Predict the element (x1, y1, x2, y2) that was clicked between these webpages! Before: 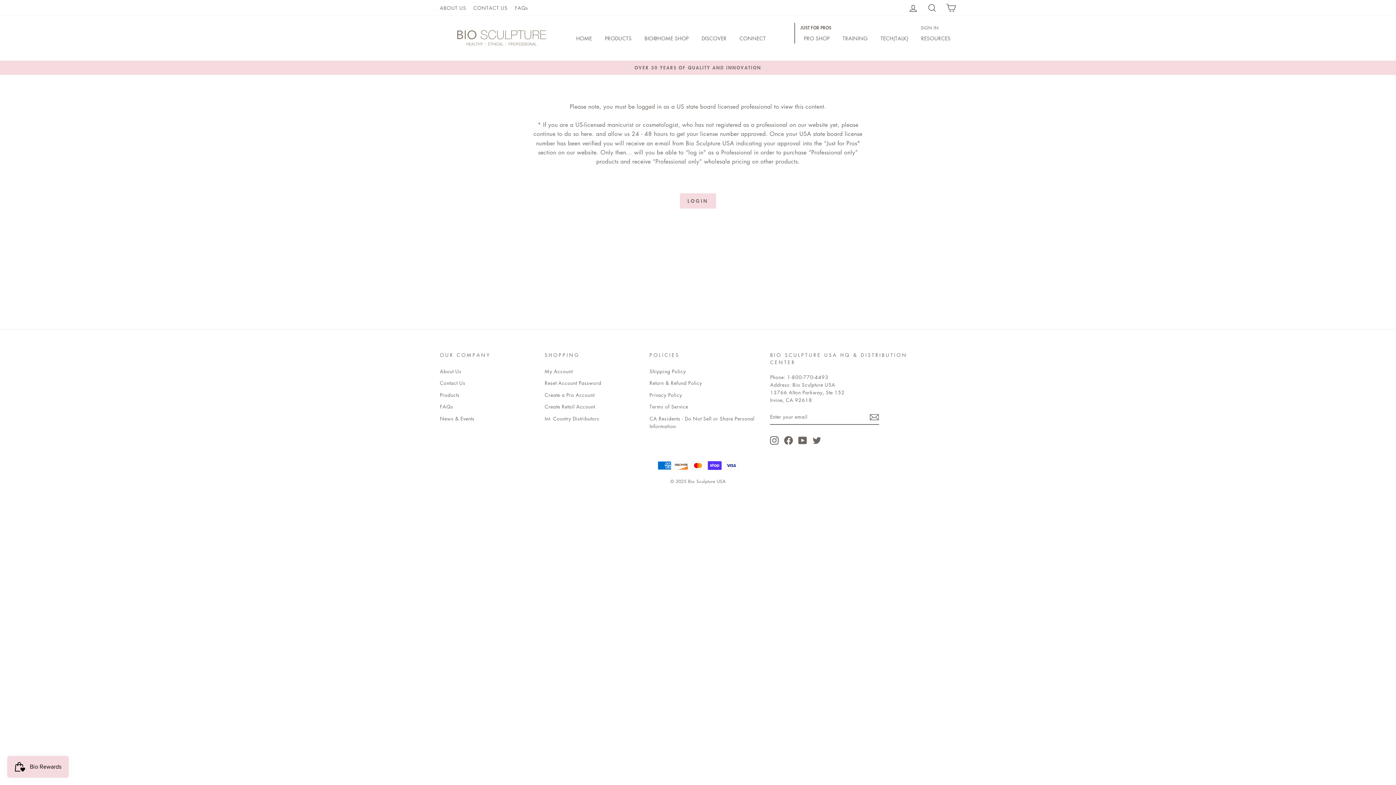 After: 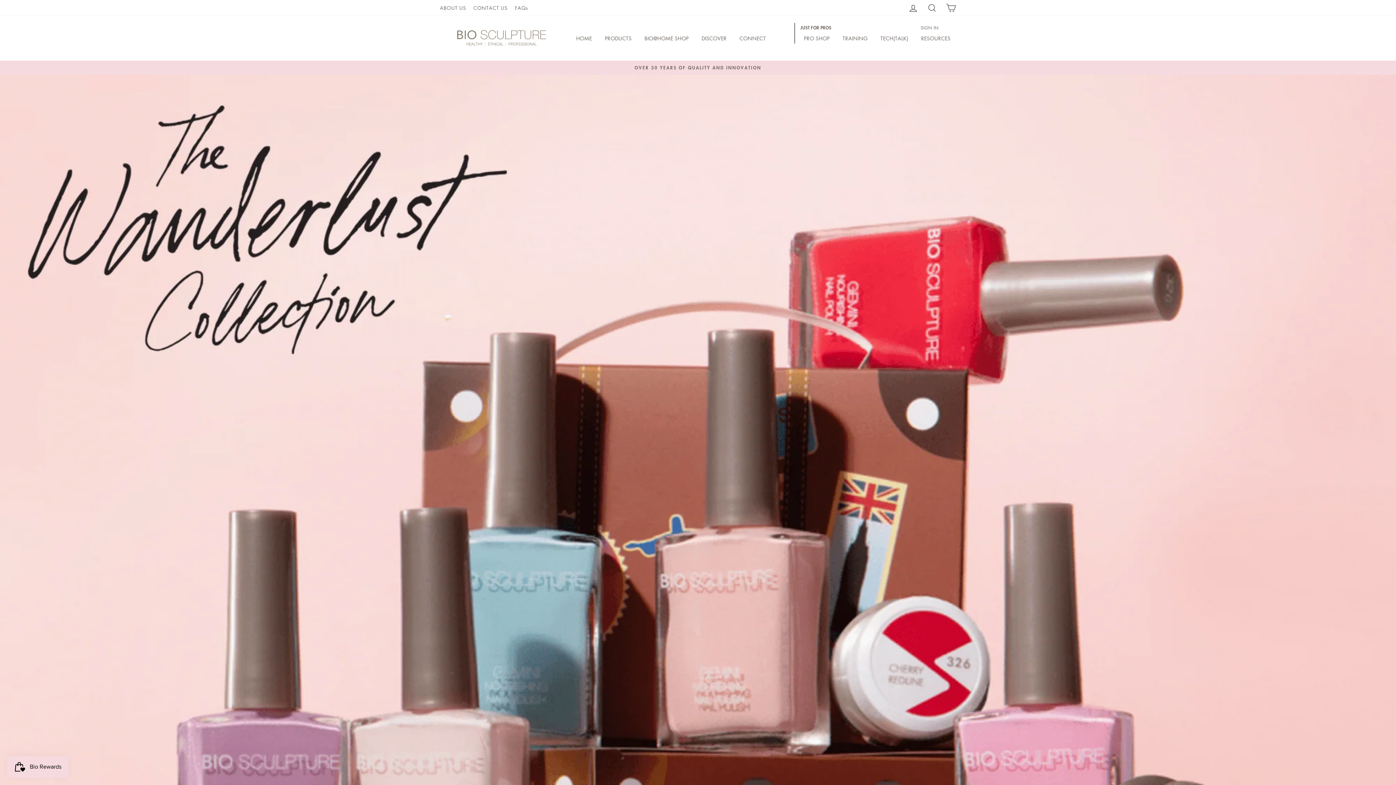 Action: label: HOME bbox: (570, 32, 597, 43)